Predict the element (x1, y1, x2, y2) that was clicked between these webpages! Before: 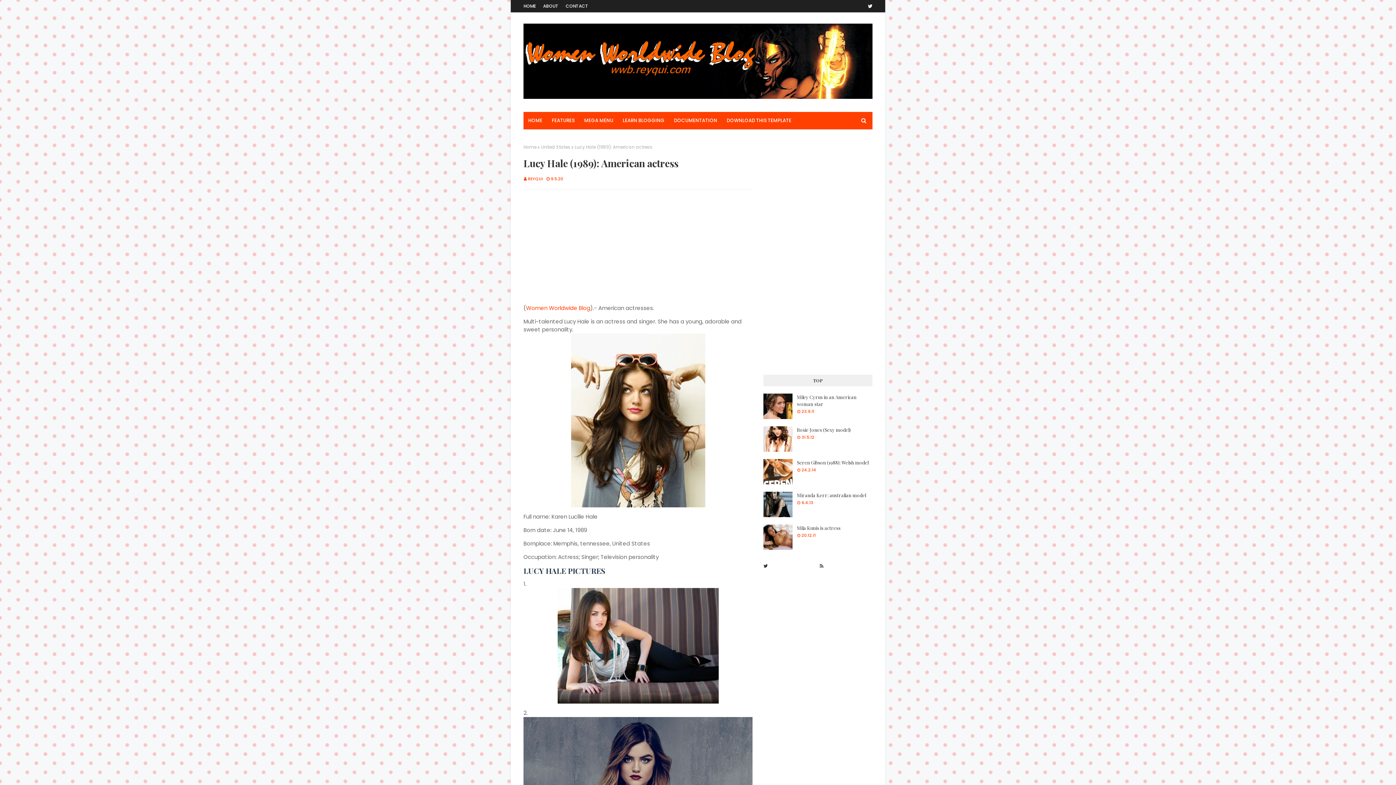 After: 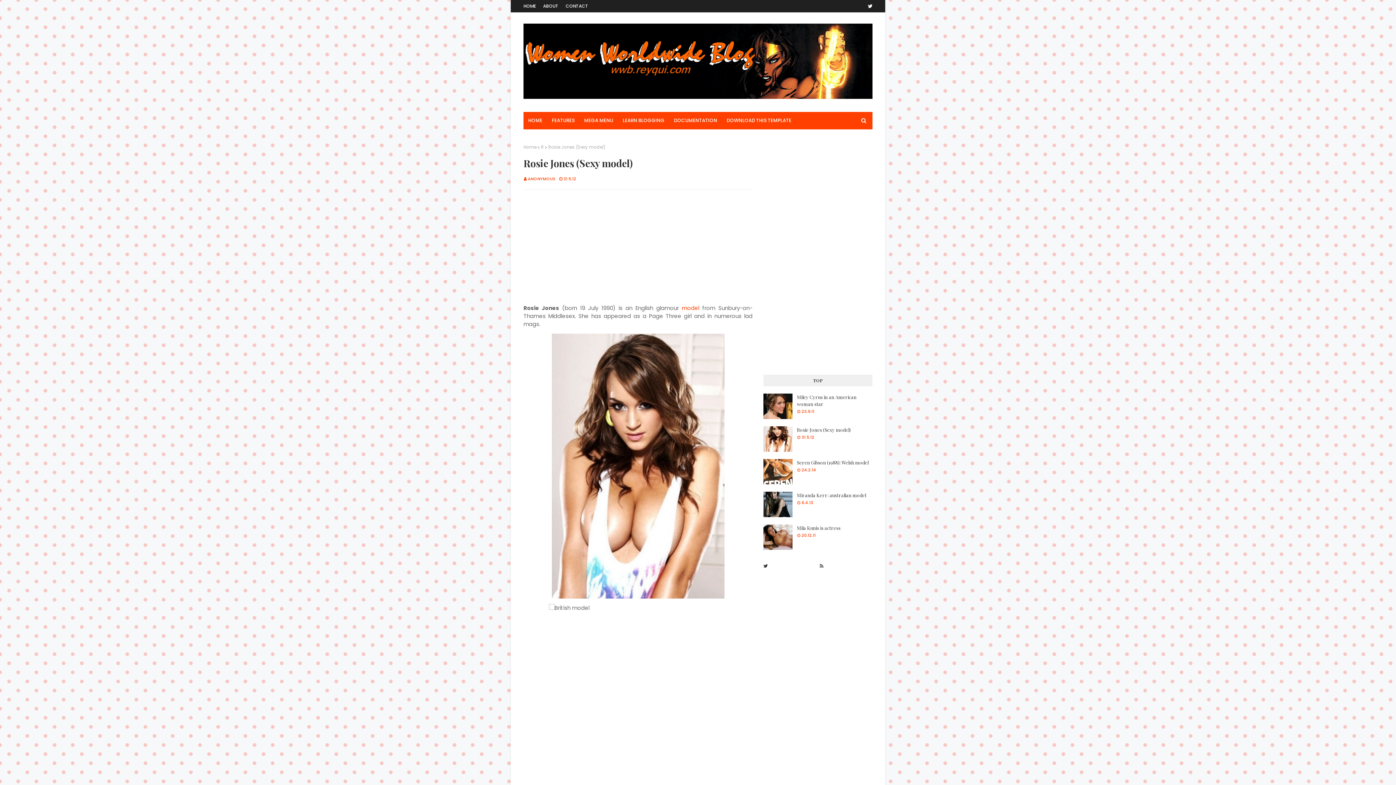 Action: bbox: (763, 426, 792, 452)